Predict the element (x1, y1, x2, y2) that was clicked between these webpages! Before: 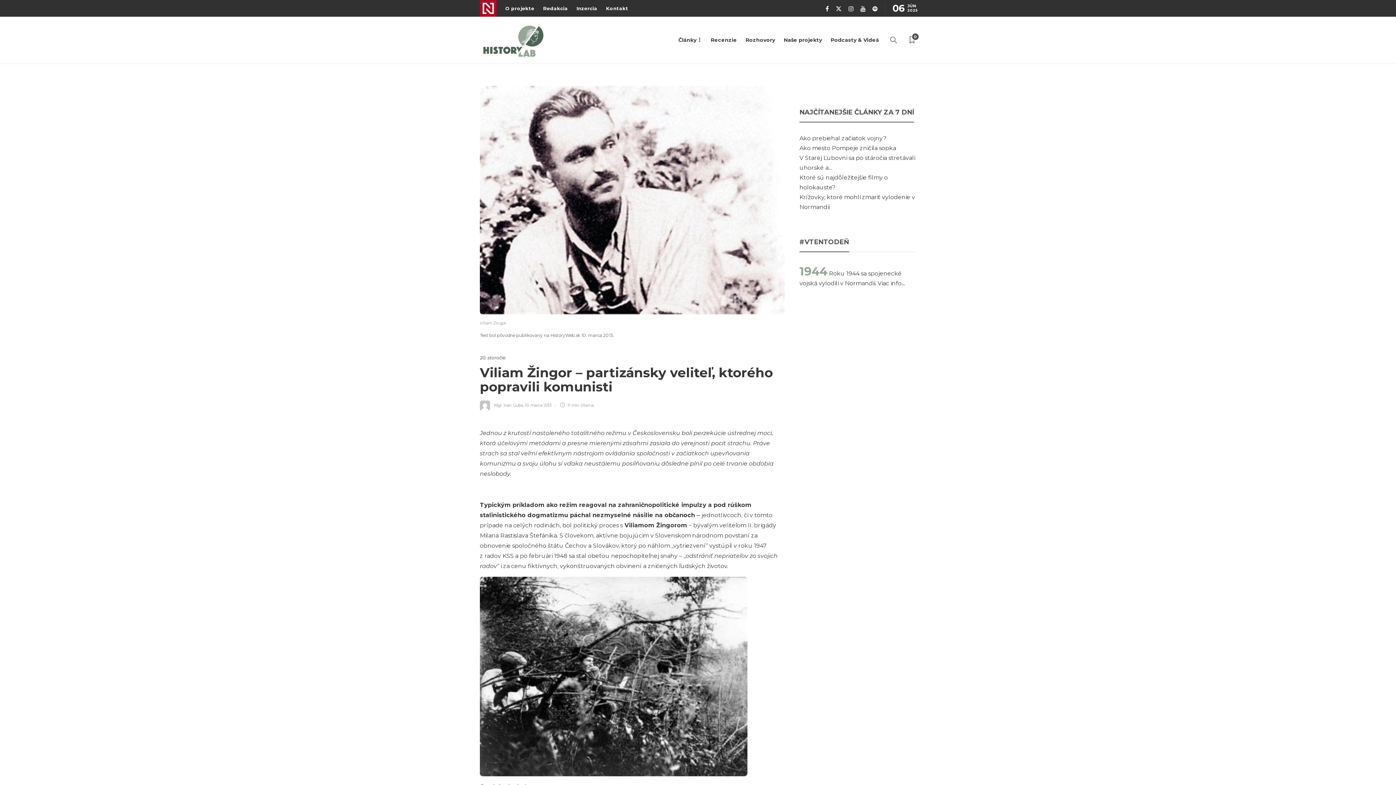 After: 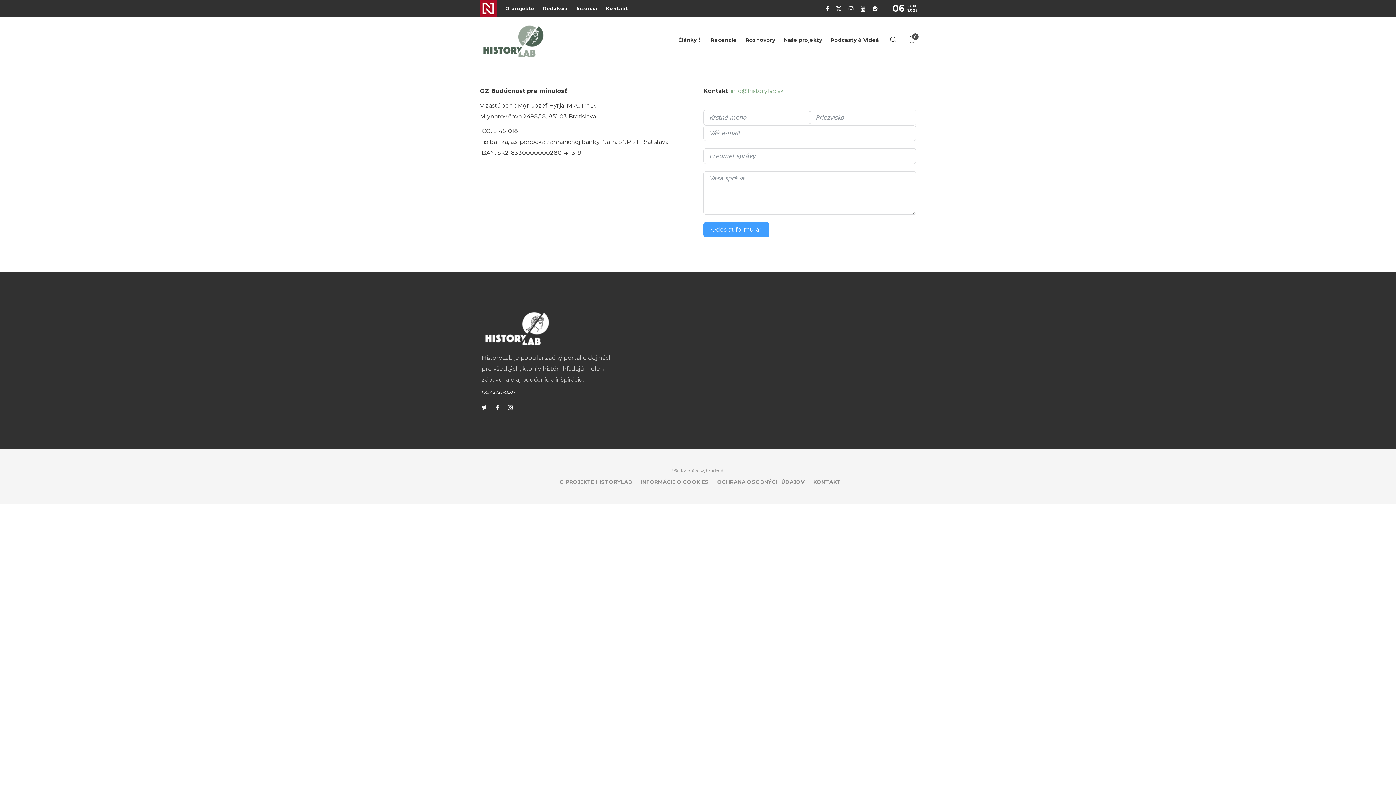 Action: bbox: (606, 1, 628, 15) label: Kontakt